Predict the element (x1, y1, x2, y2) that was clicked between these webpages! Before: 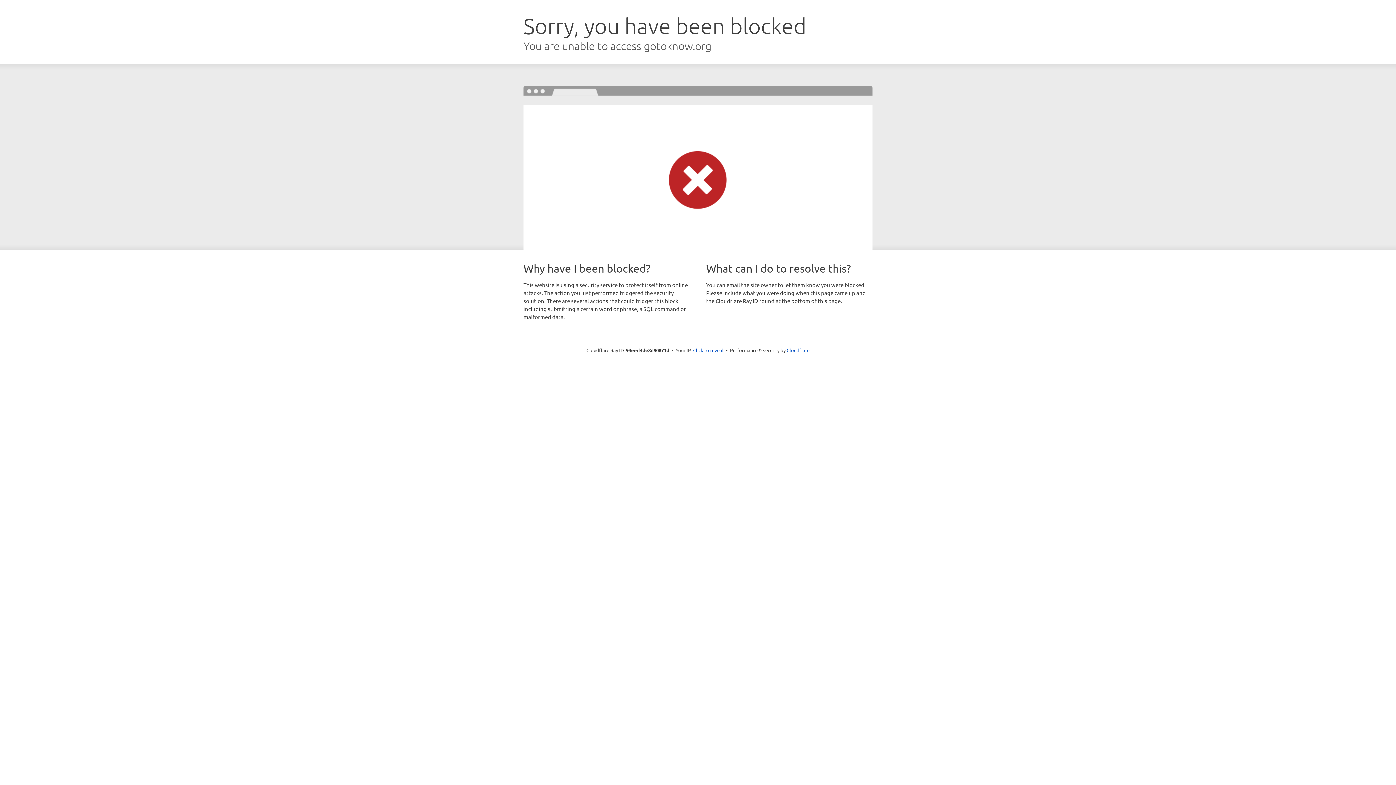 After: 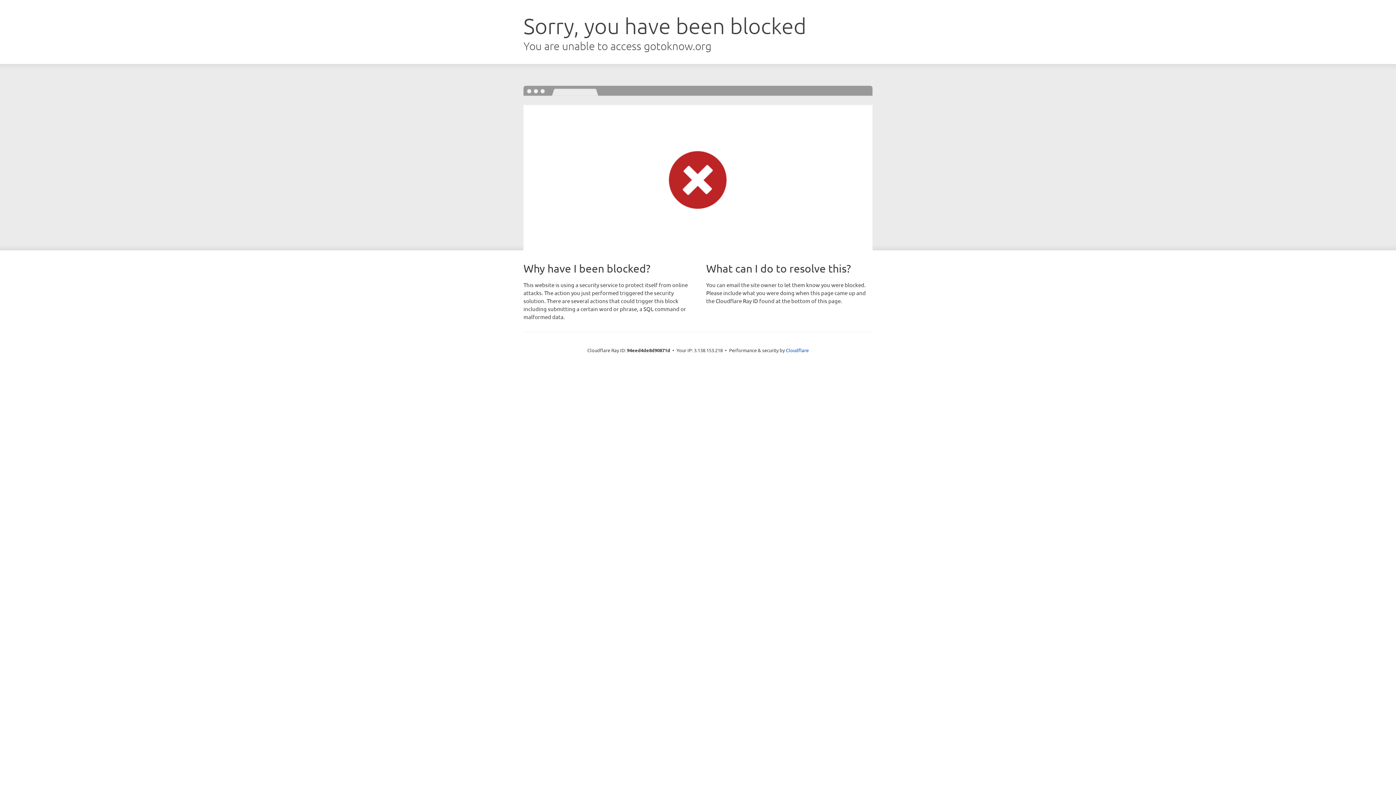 Action: bbox: (693, 346, 723, 353) label: Click to reveal